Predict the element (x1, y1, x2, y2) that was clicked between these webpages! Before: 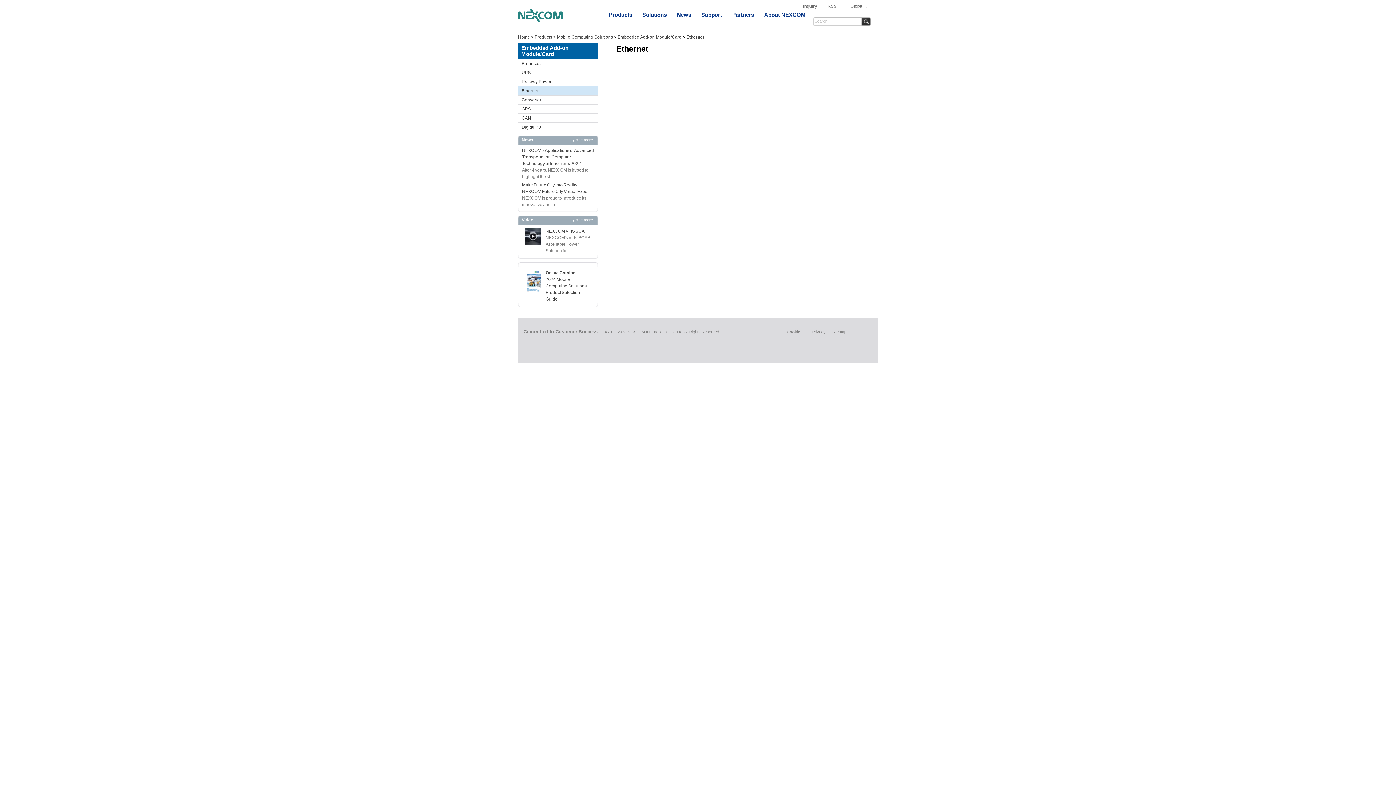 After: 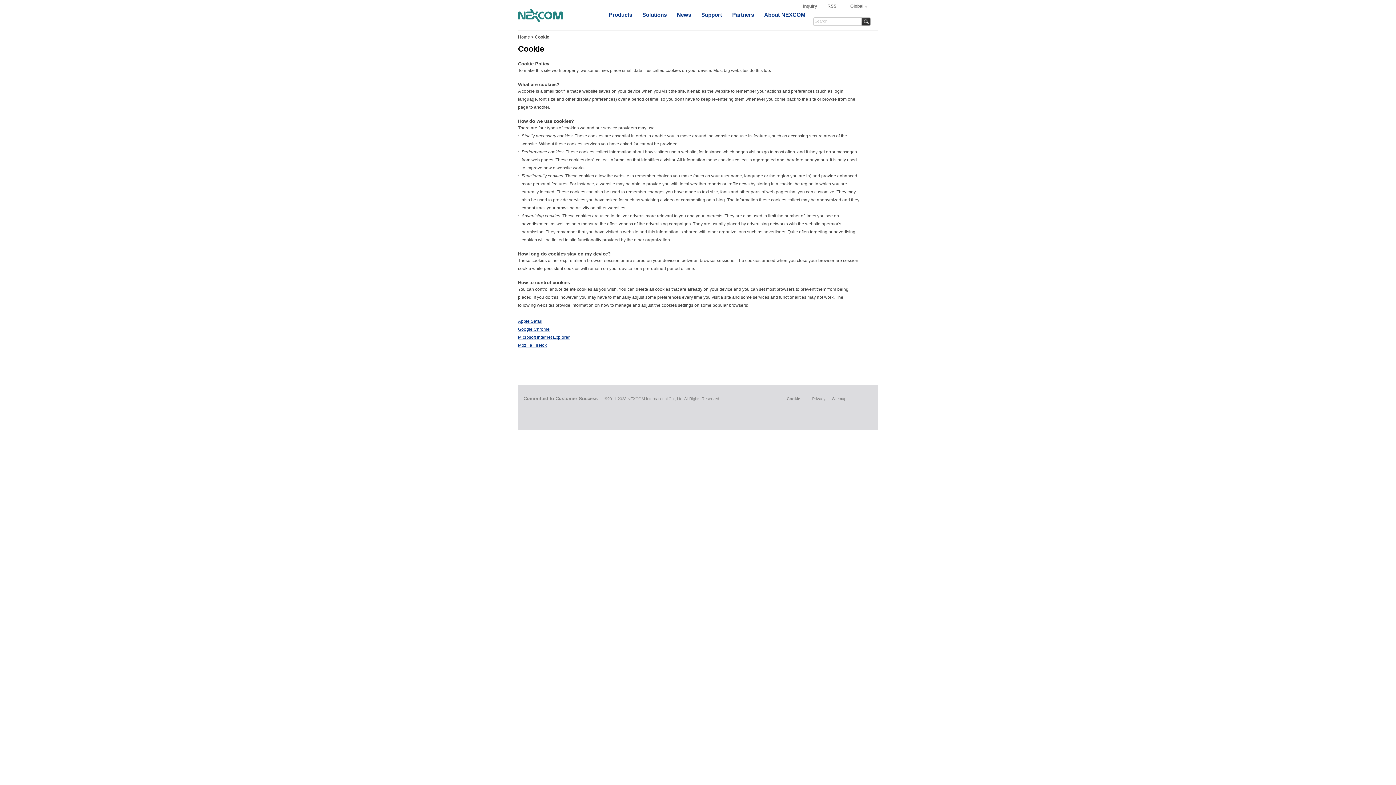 Action: bbox: (786, 329, 800, 334) label: Cookie